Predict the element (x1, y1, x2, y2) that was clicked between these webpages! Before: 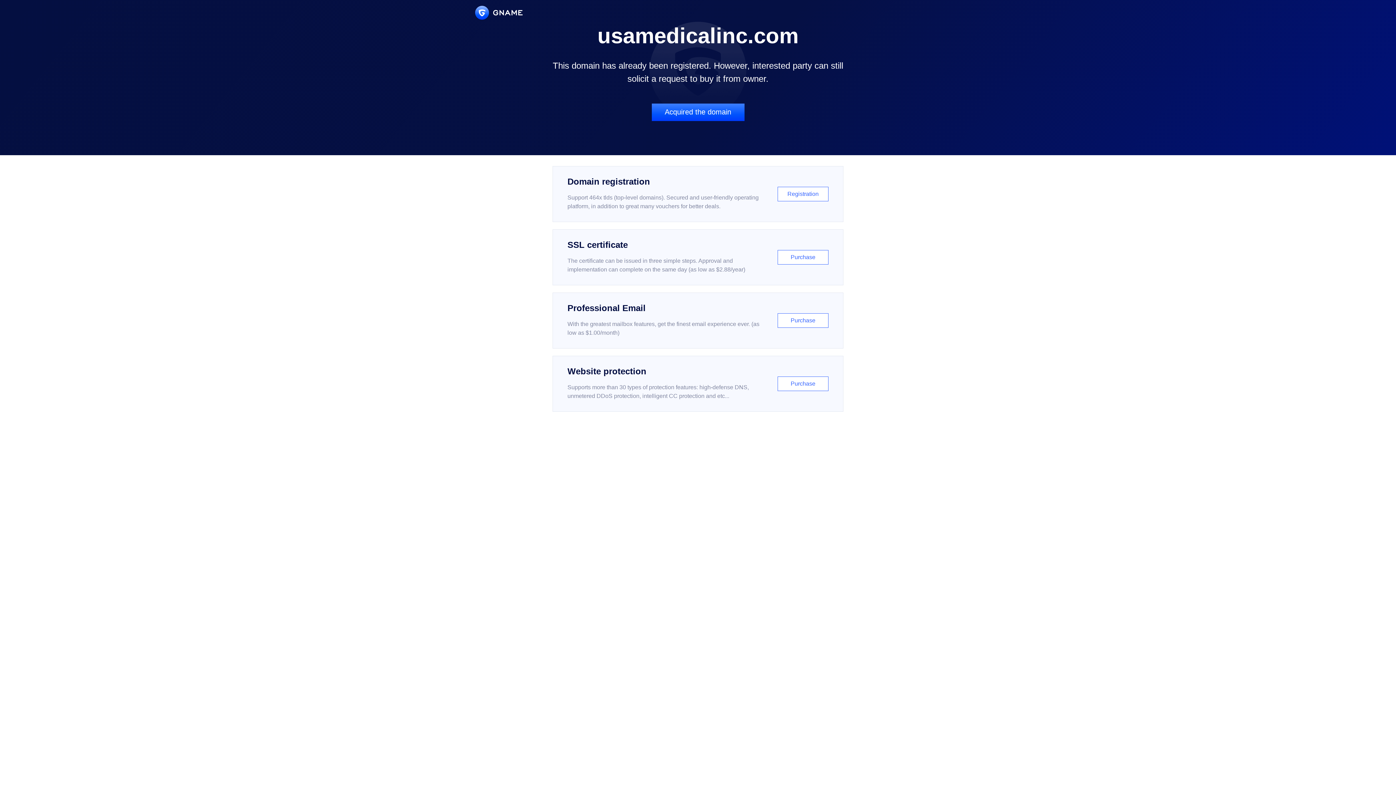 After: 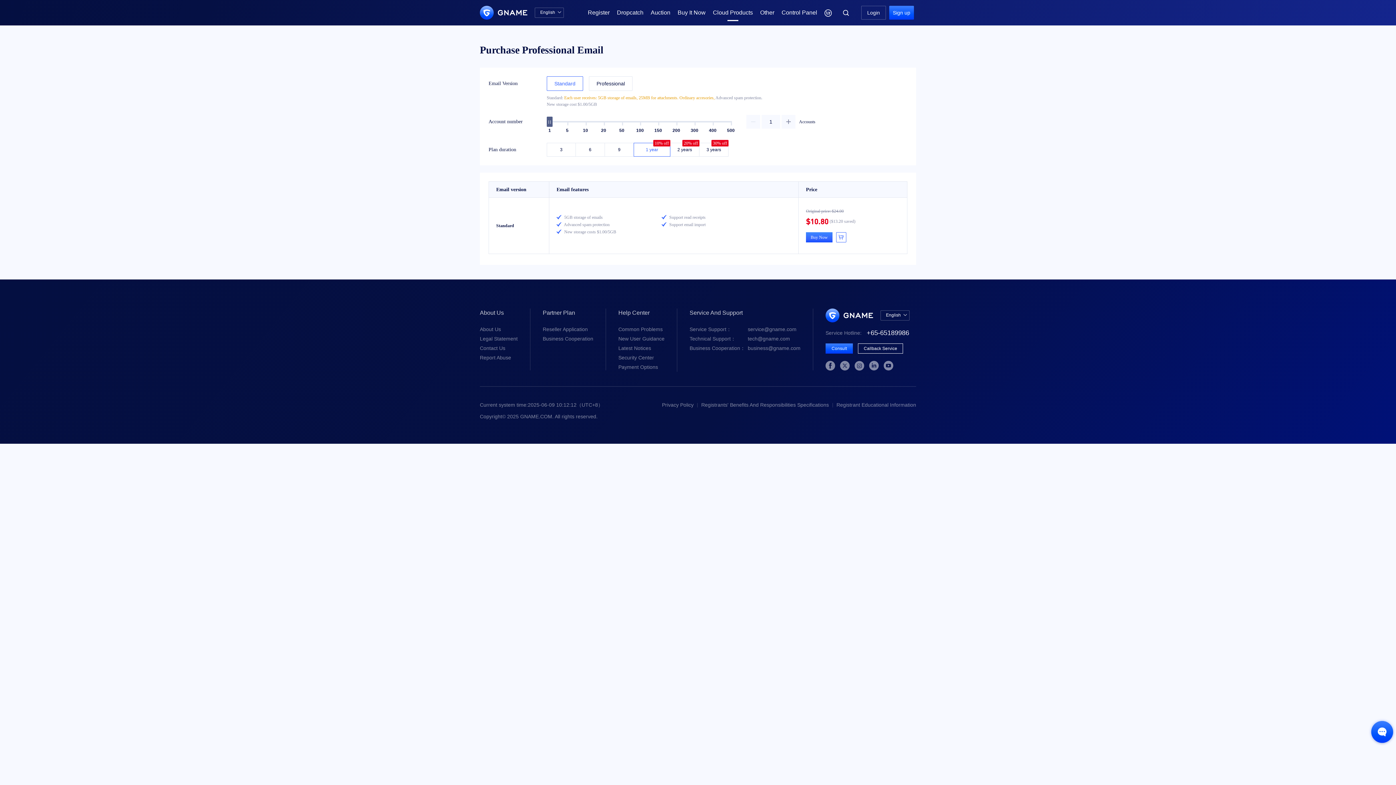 Action: bbox: (552, 292, 843, 348) label: Professional Email

With the greatest mailbox features, get the finest email experience ever. (as low as $1.00/month)

Purchase